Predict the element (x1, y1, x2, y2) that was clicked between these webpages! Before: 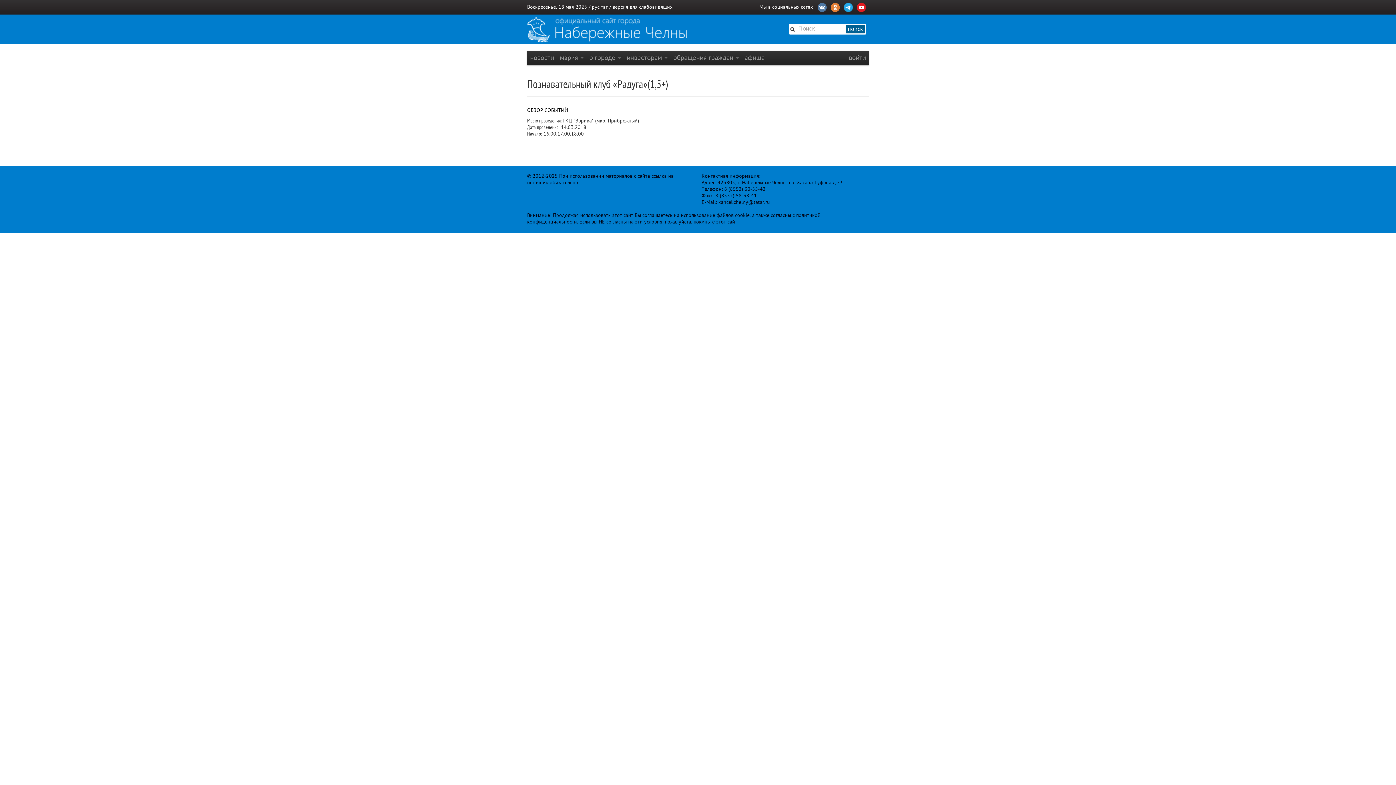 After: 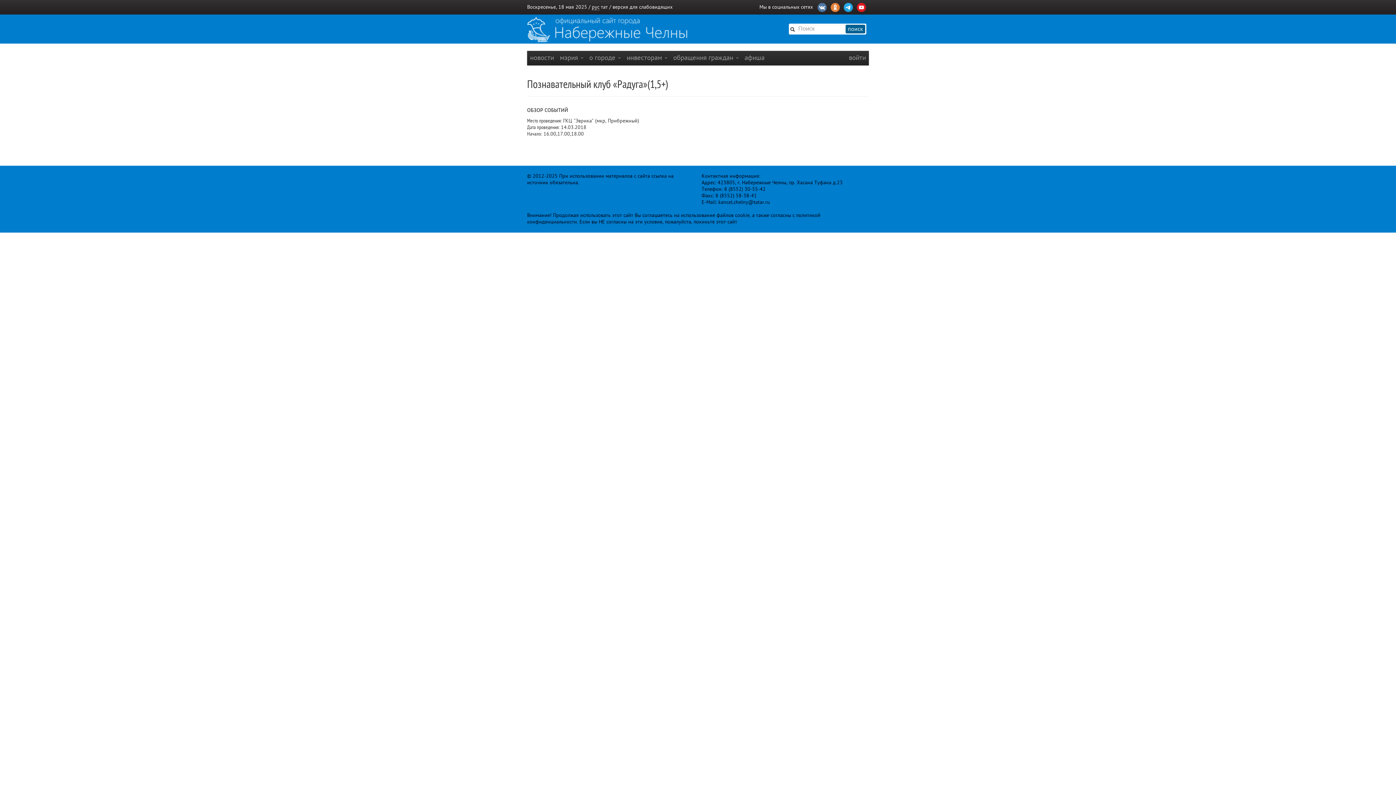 Action: label: рус bbox: (592, 4, 599, 10)